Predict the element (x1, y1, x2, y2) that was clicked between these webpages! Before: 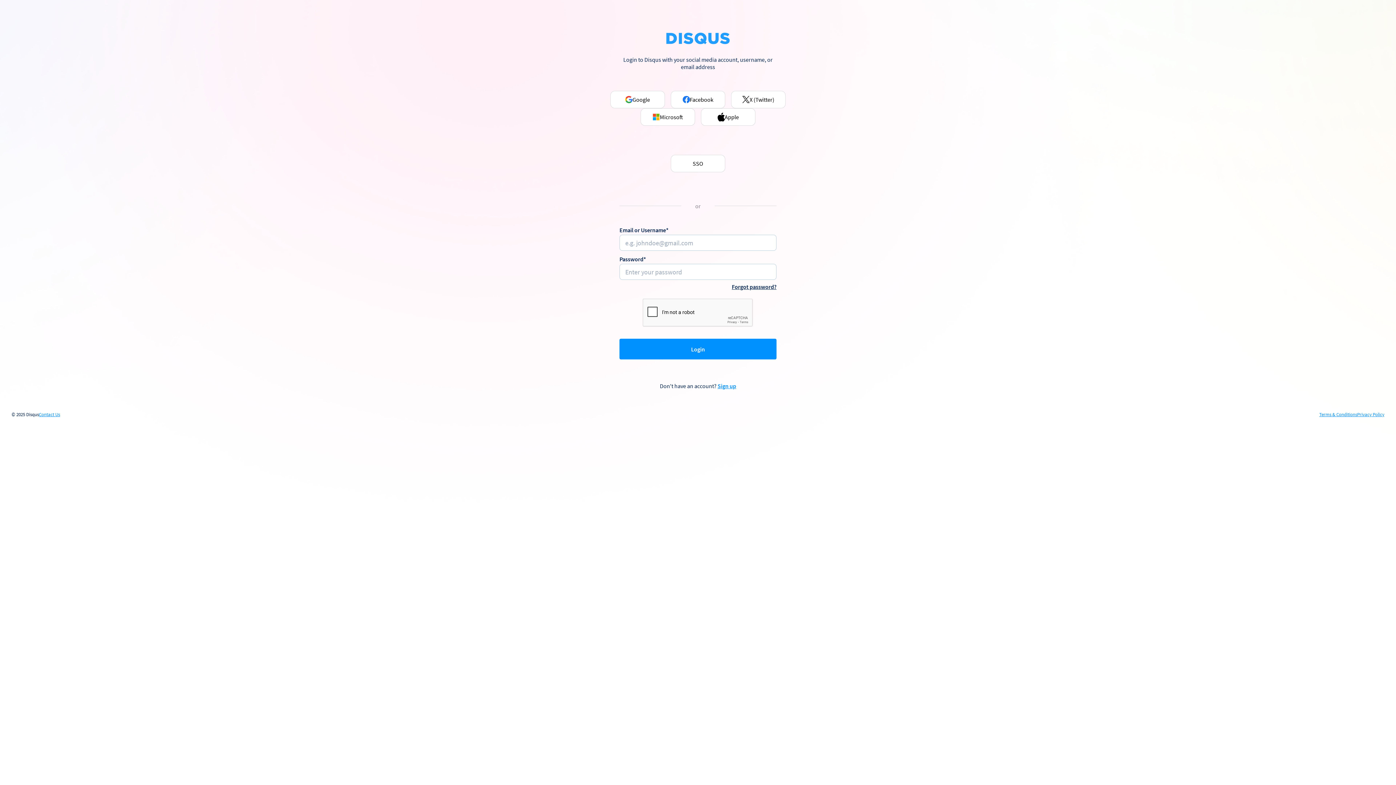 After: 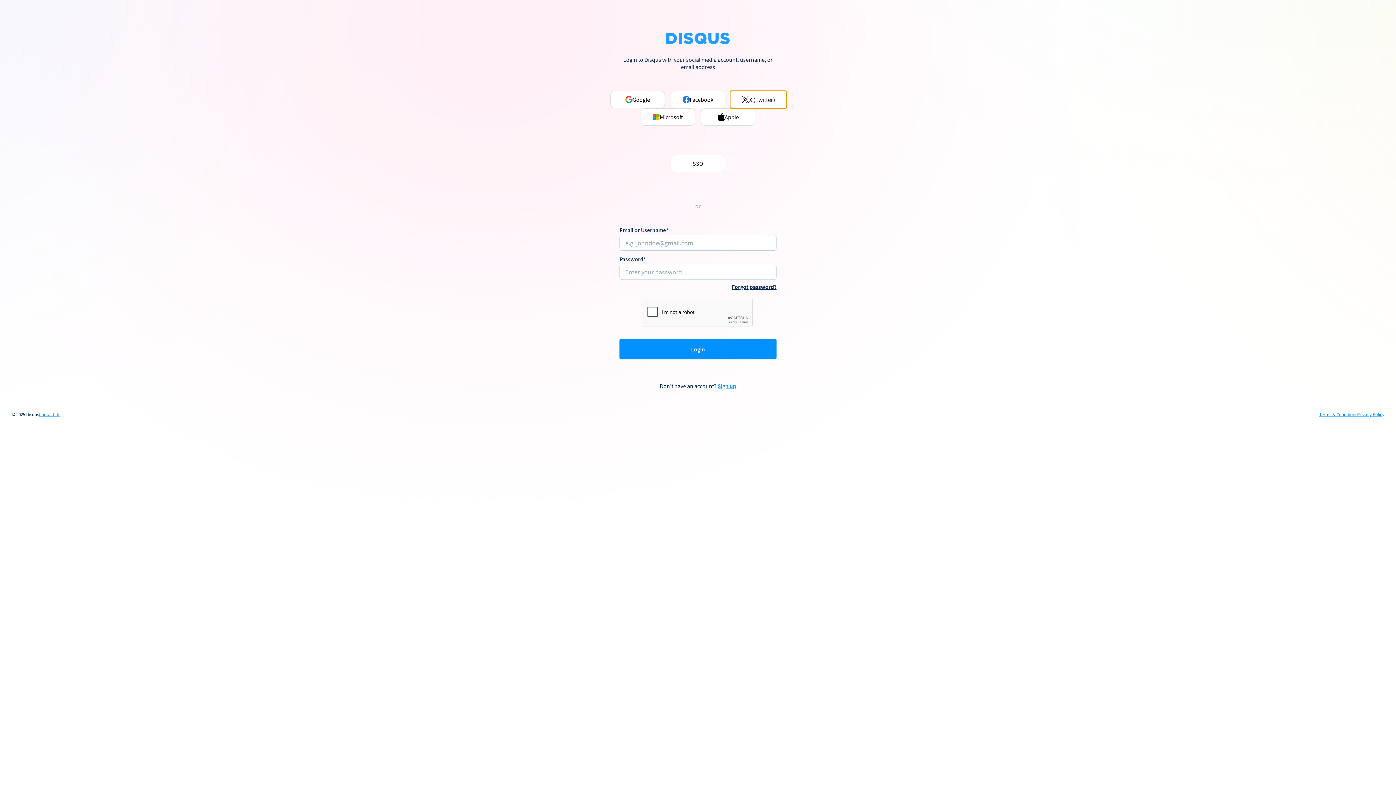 Action: label: X (Twitter) bbox: (731, 90, 785, 108)